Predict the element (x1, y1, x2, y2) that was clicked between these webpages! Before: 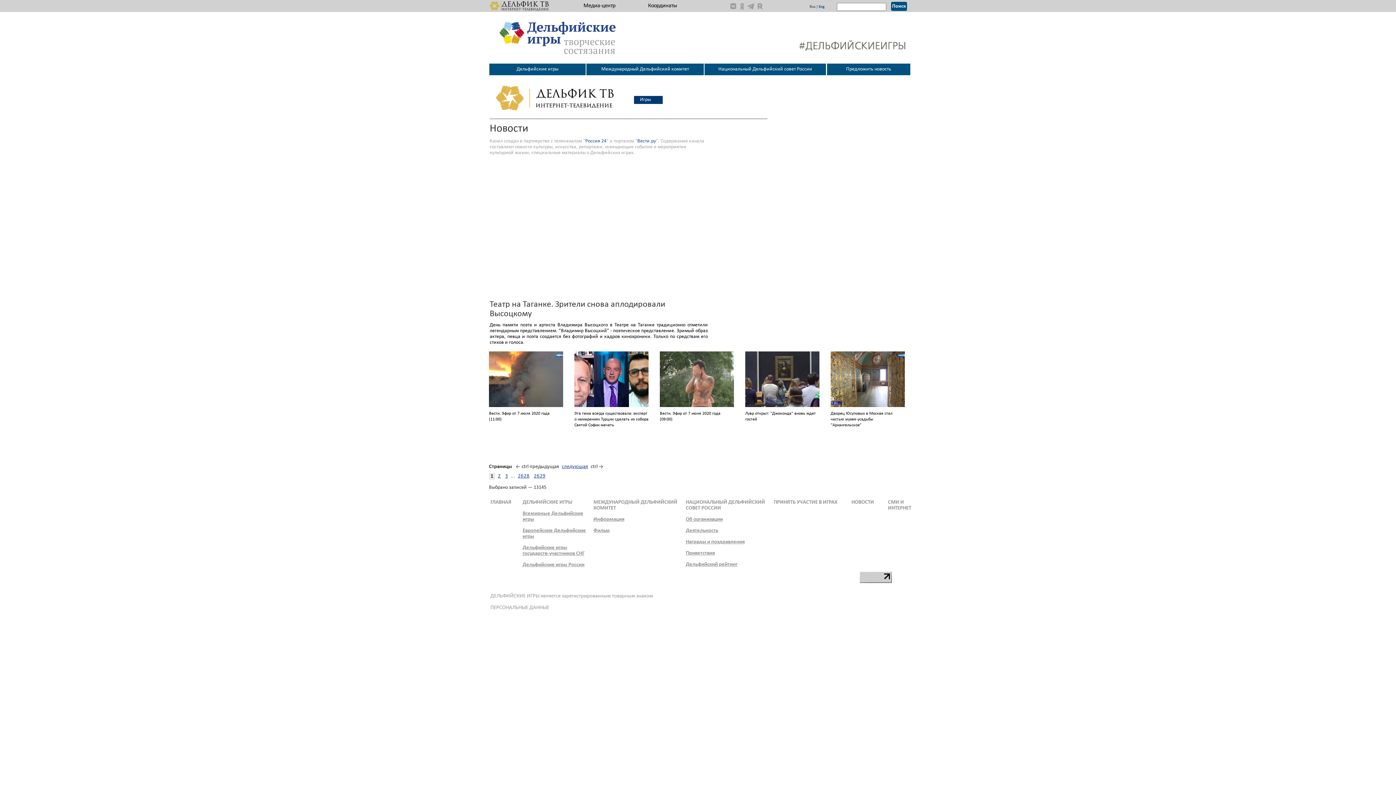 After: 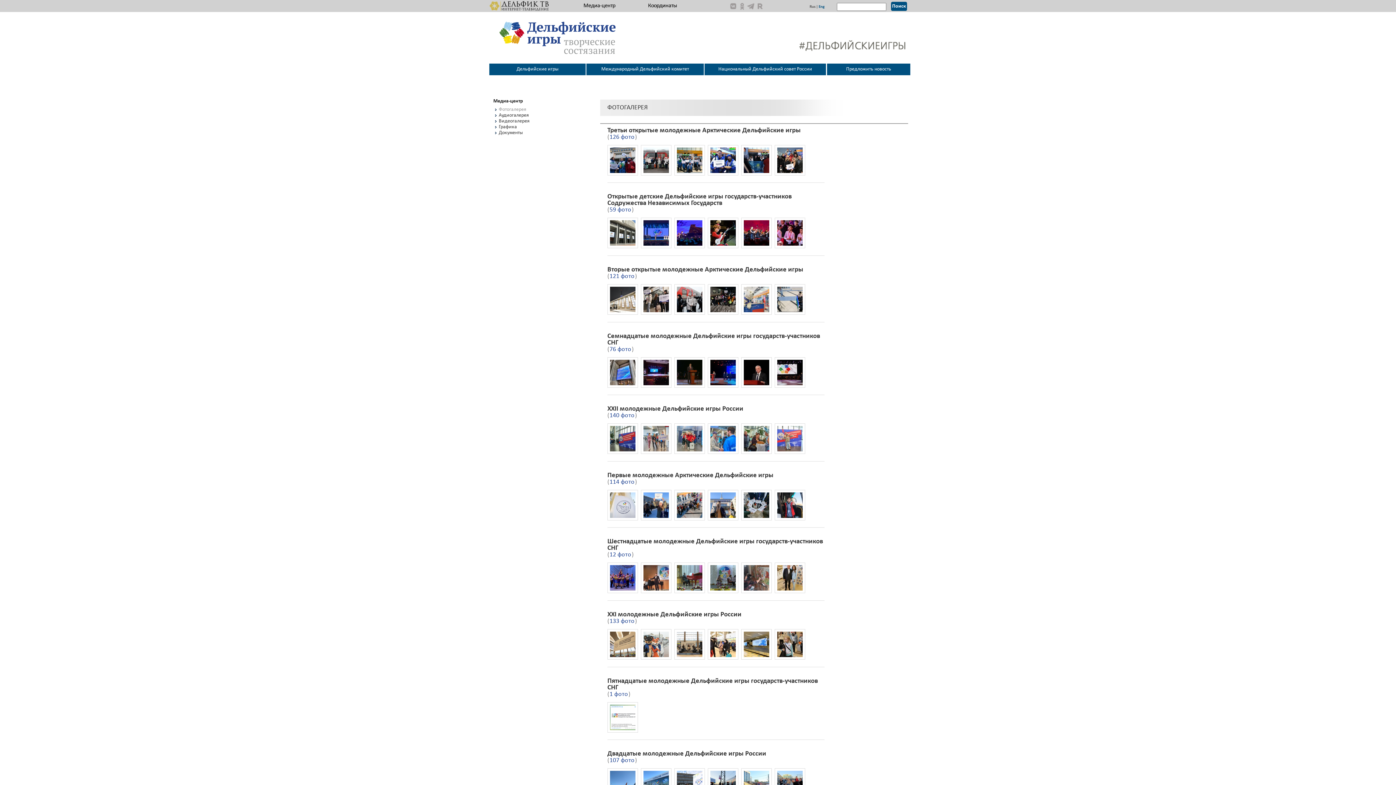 Action: label: Медиа-центр bbox: (580, -1, 640, 12)